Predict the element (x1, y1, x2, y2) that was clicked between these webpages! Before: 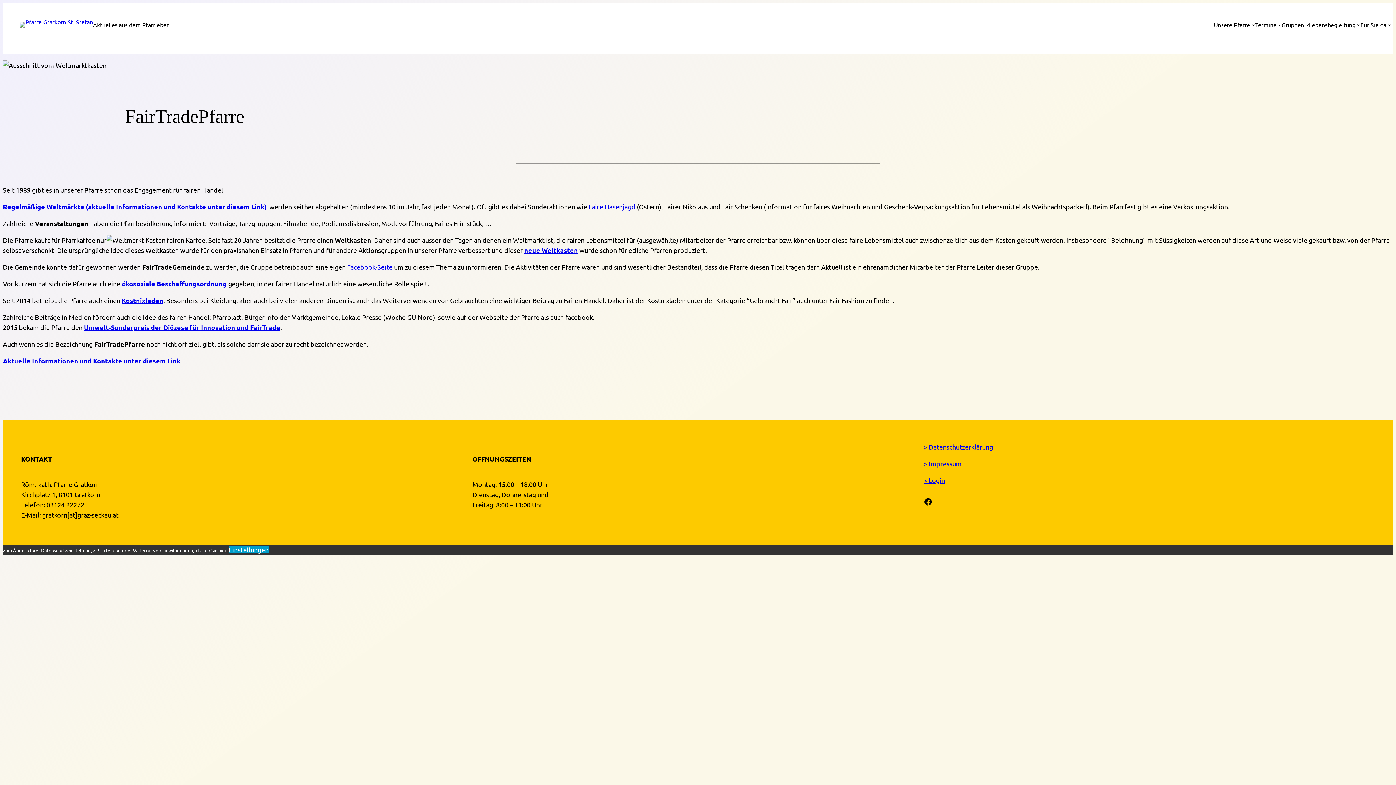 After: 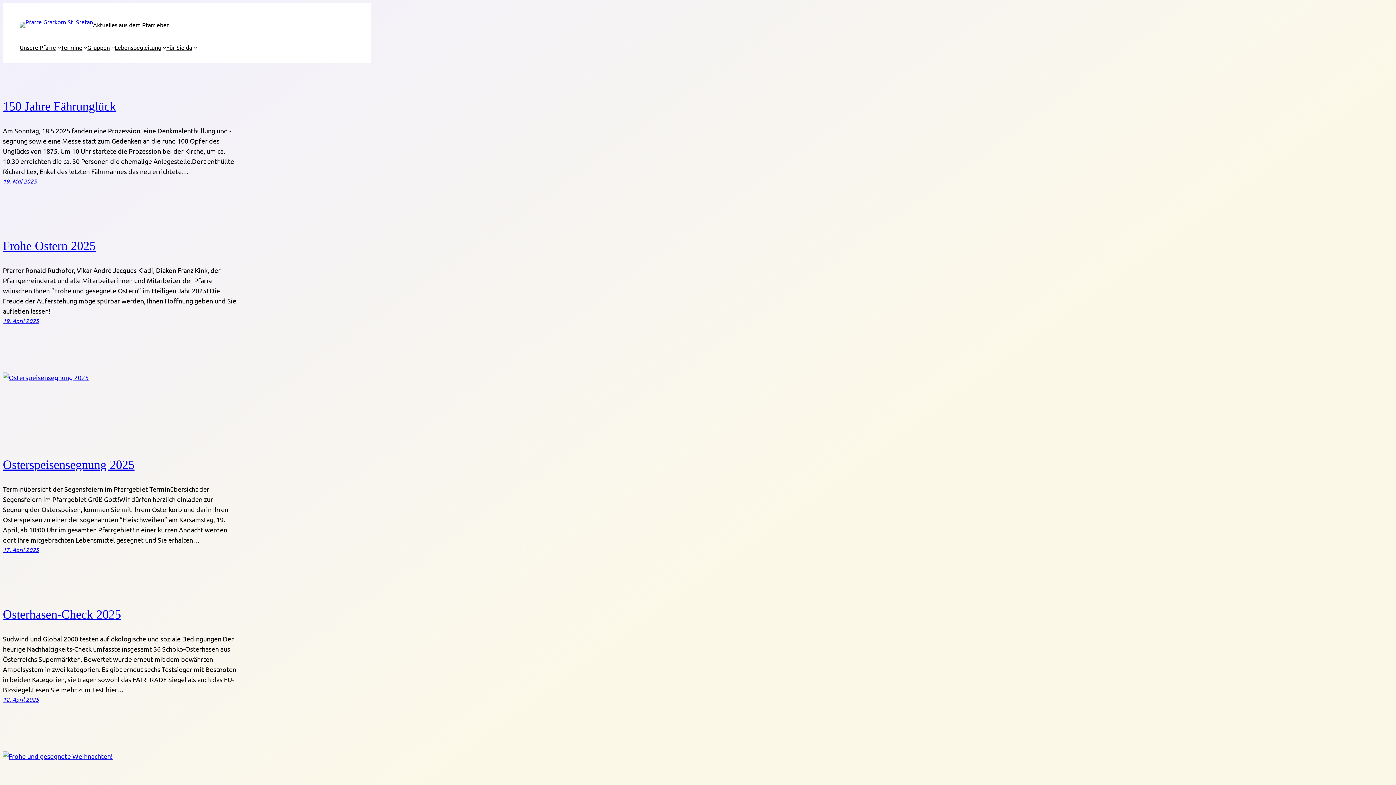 Action: bbox: (19, 21, 93, 27)